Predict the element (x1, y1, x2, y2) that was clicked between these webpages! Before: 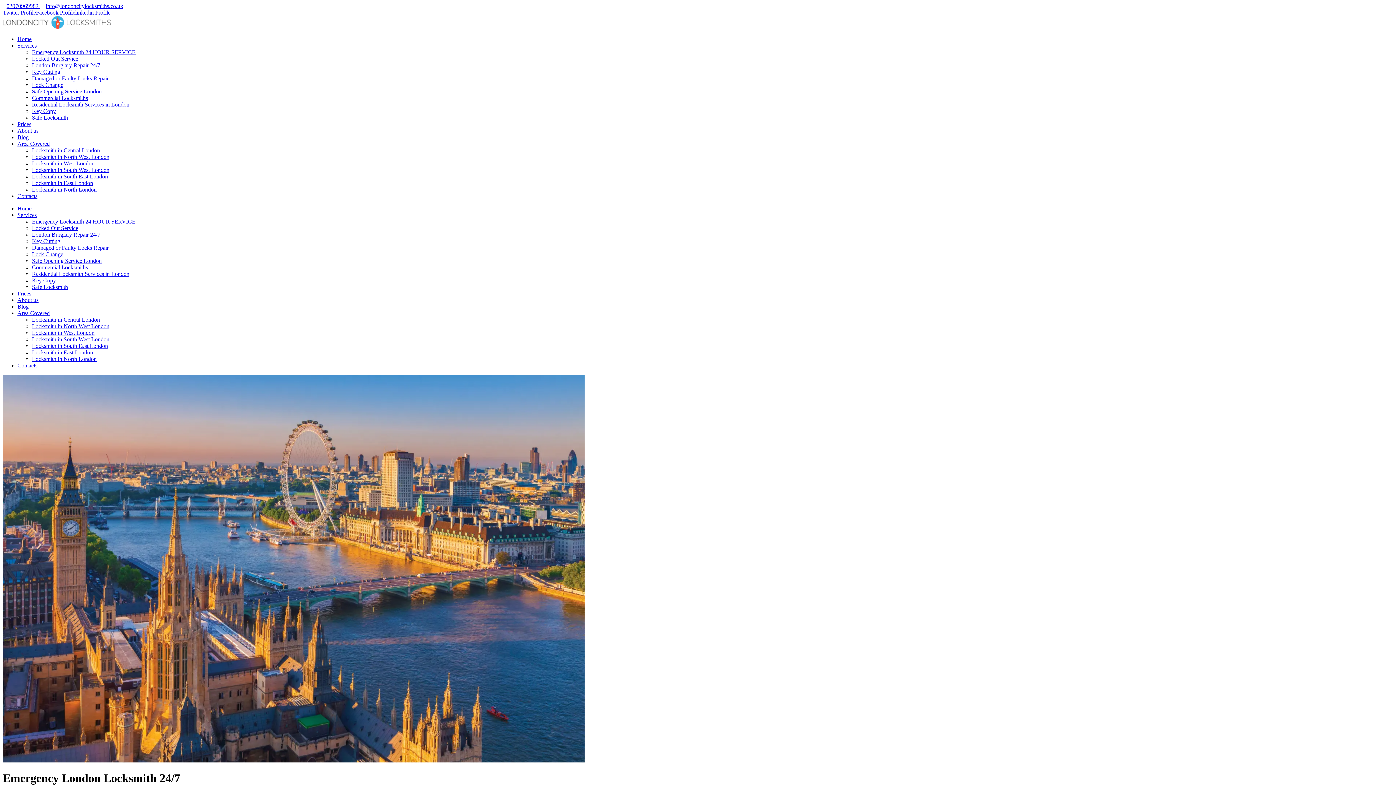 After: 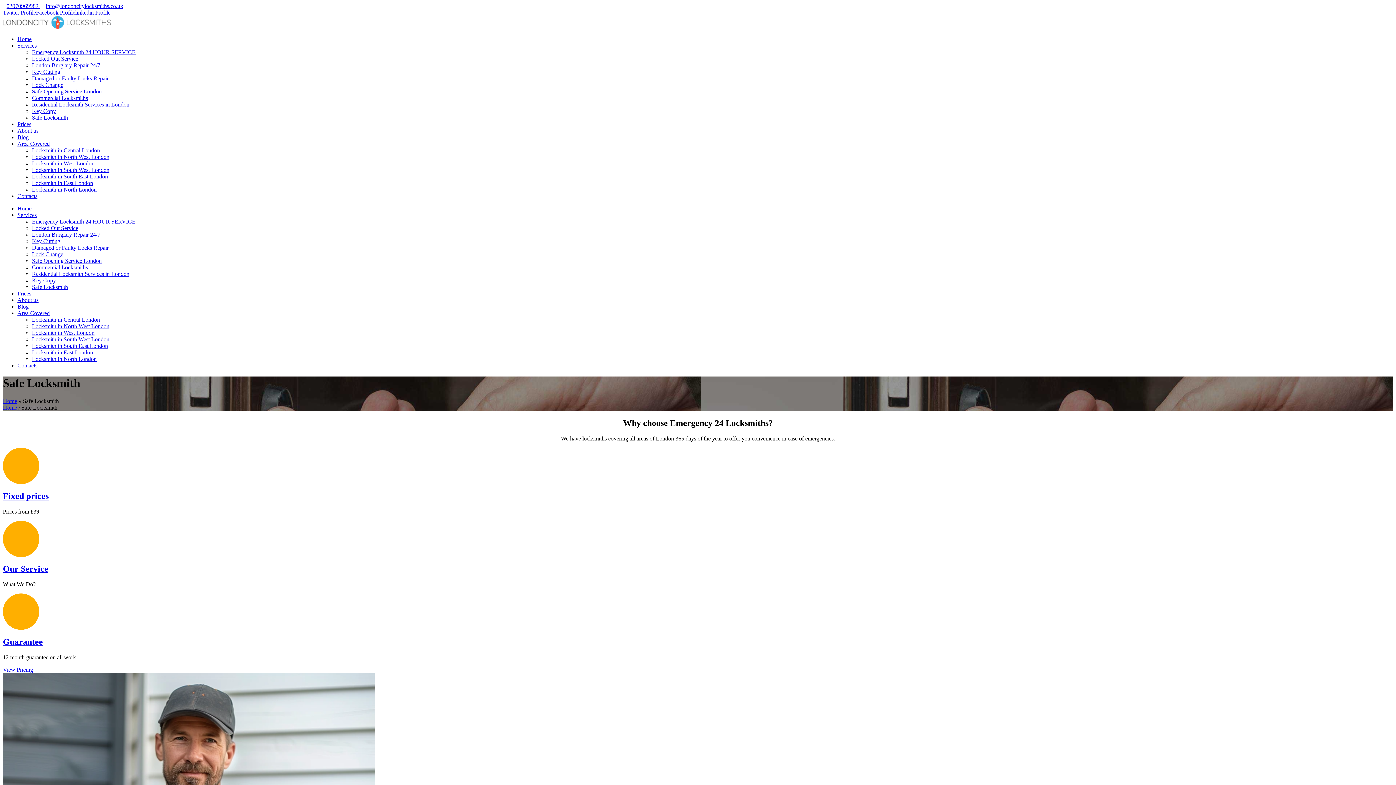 Action: bbox: (32, 114, 68, 120) label: Safe Locksmith